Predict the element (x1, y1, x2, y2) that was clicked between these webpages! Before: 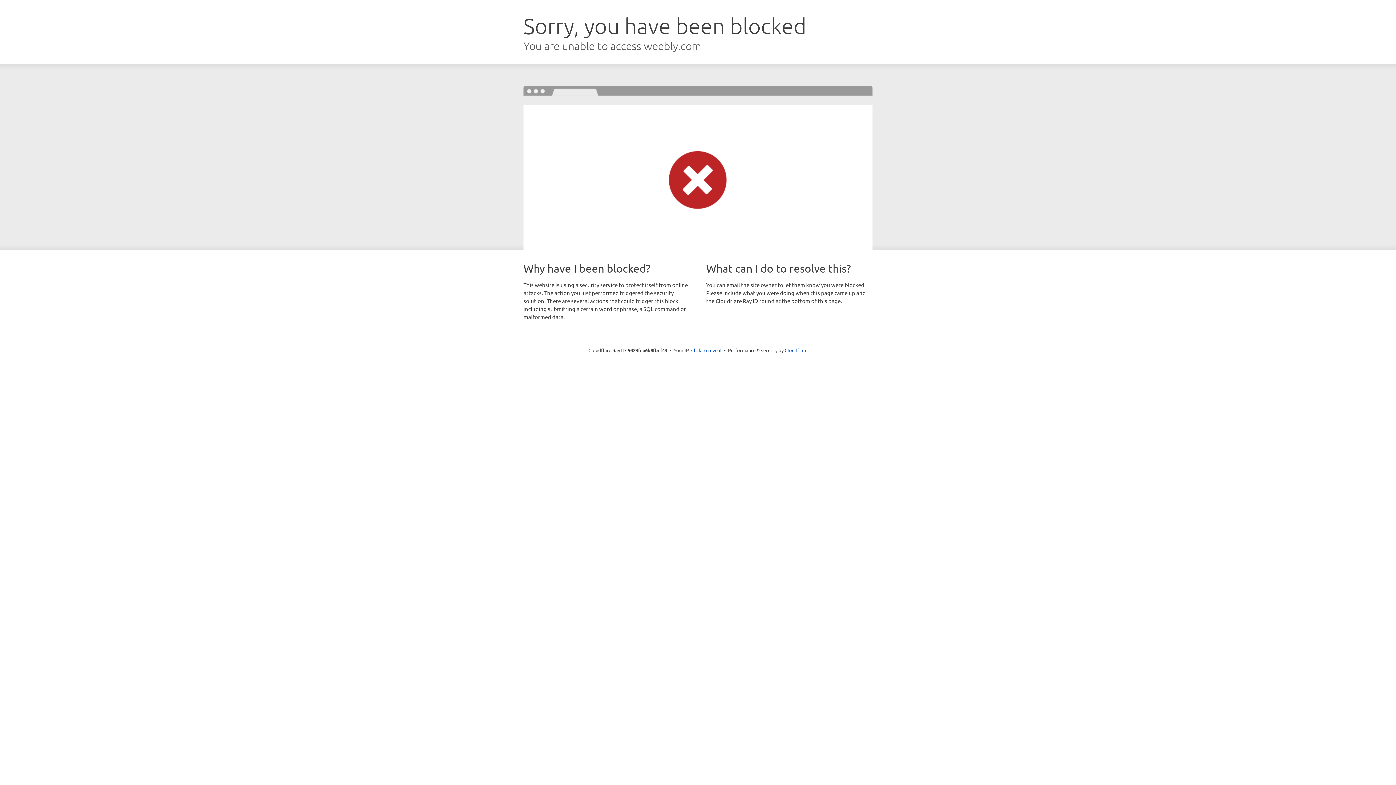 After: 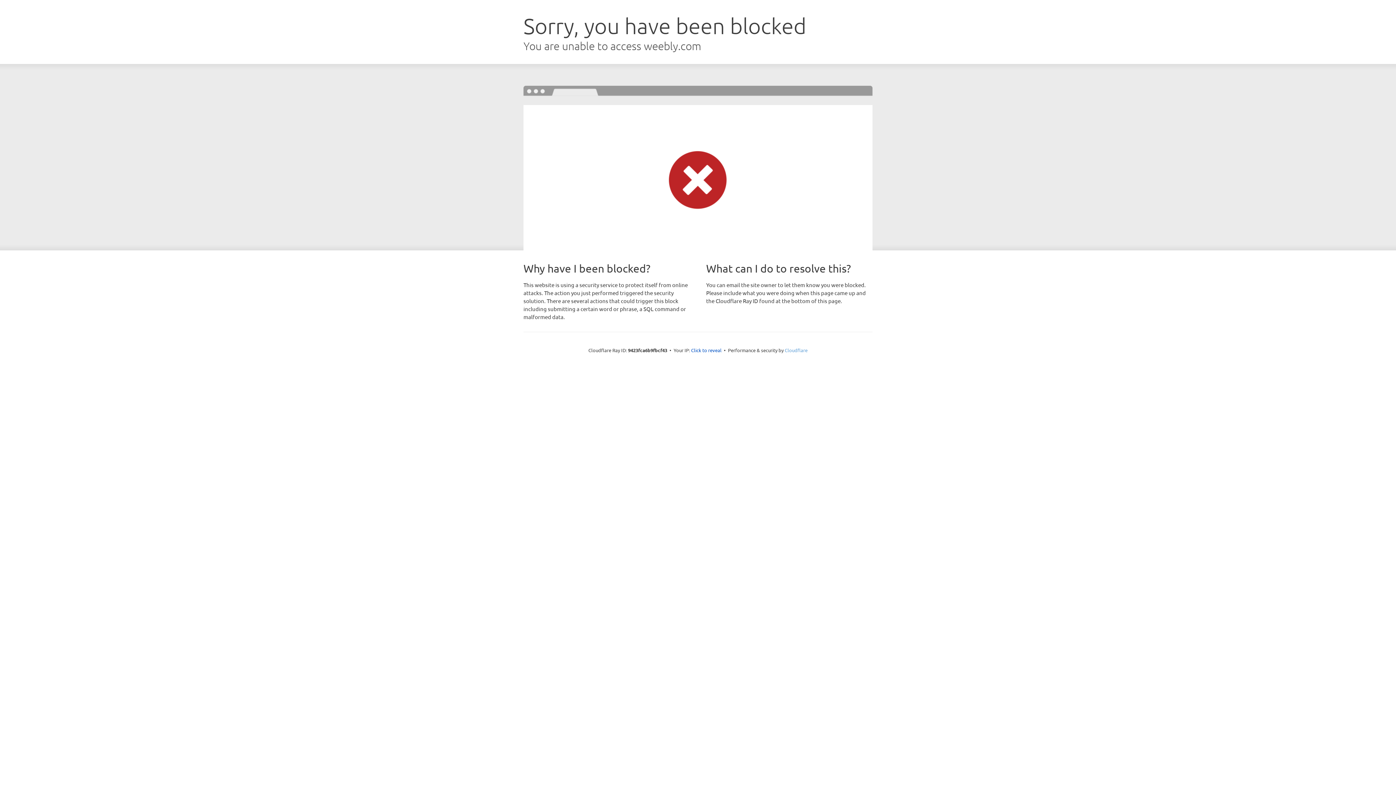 Action: bbox: (784, 347, 807, 353) label: Cloudflare